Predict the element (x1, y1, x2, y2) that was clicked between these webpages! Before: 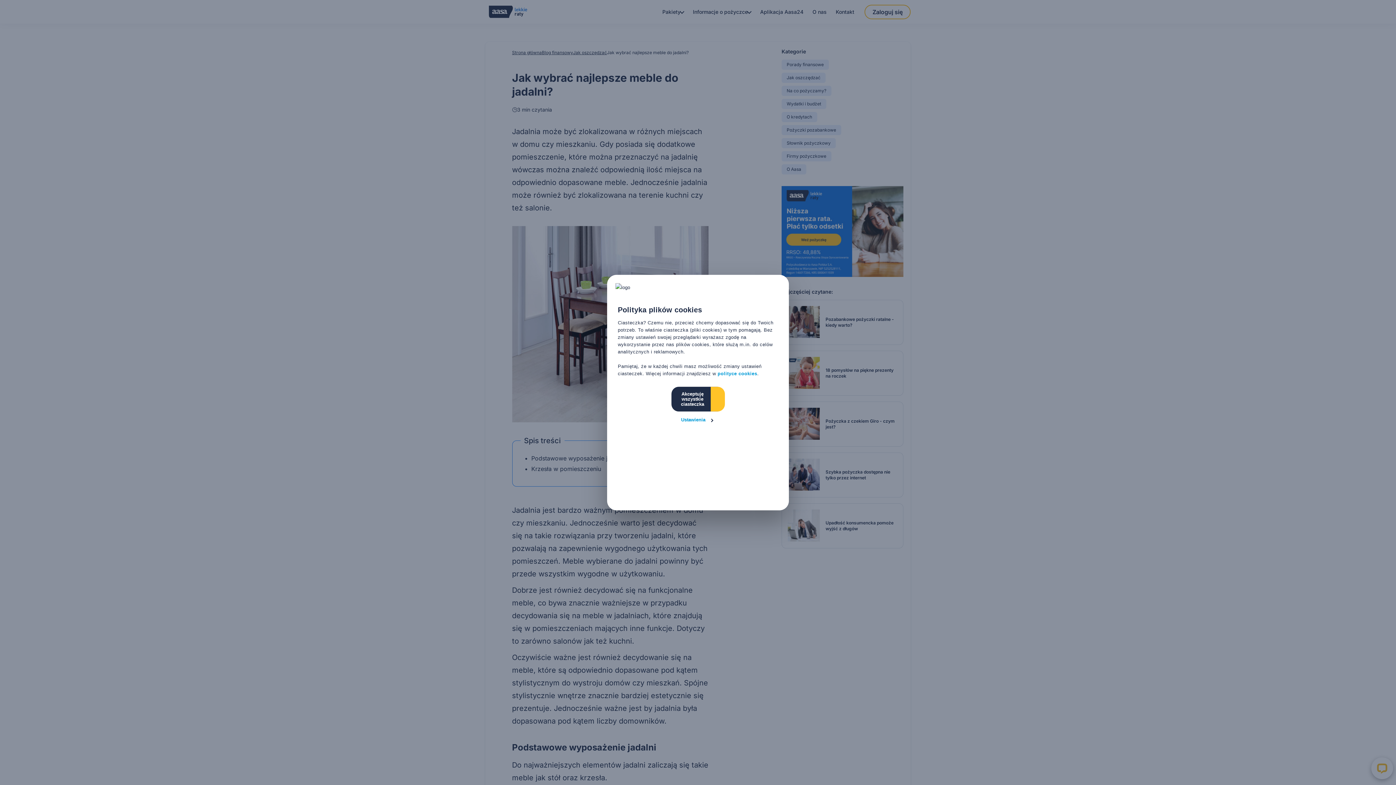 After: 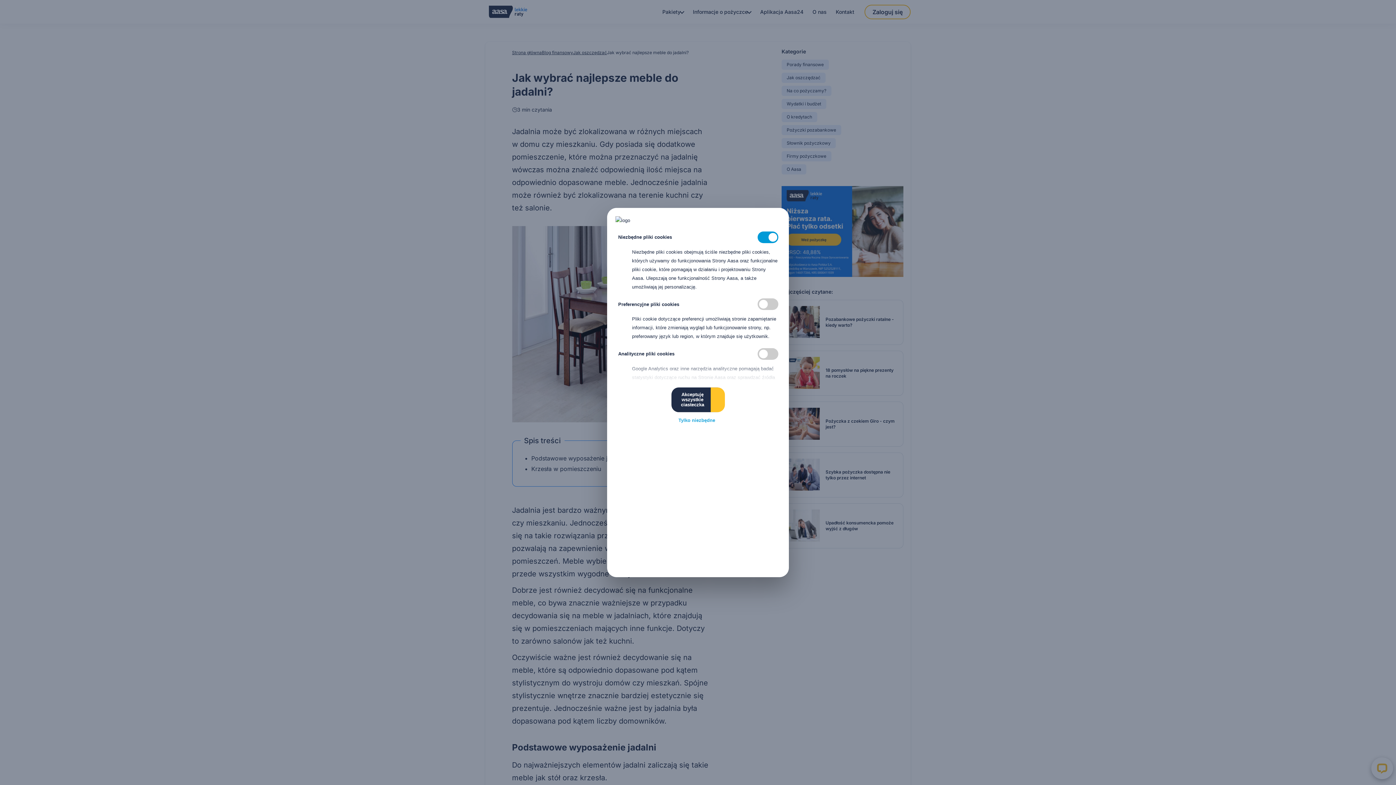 Action: label: Ustawienia bbox: (616, 411, 777, 428)